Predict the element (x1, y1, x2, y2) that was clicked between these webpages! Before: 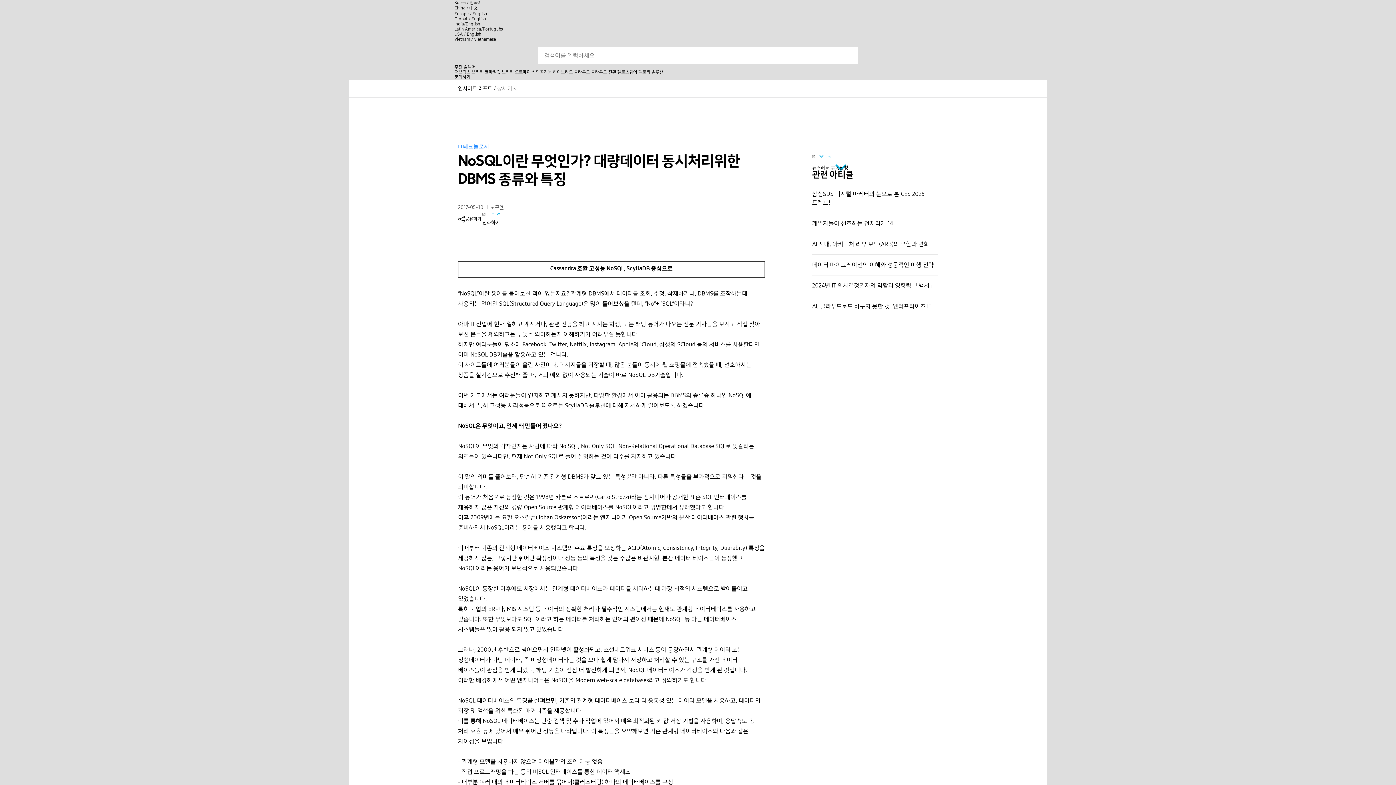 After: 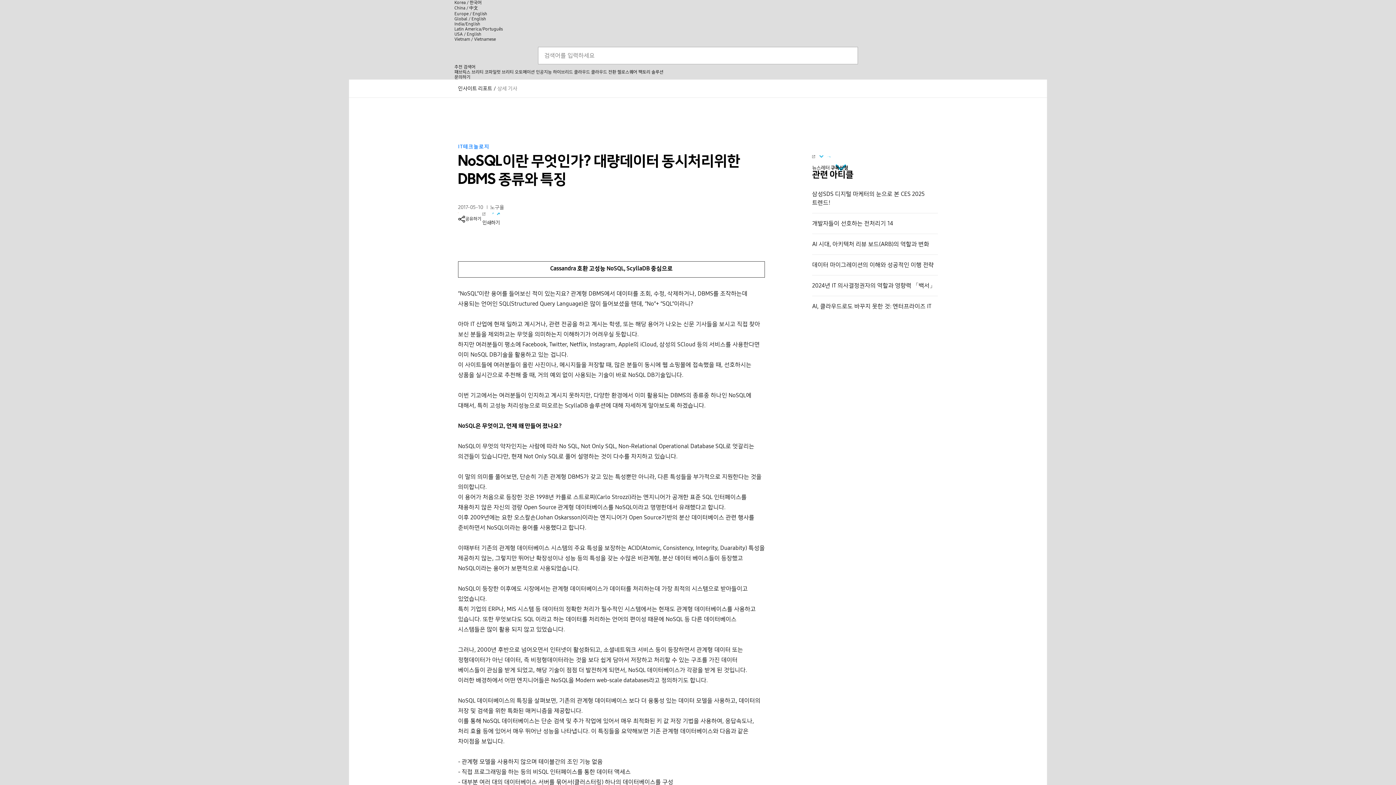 Action: bbox: (482, 212, 500, 225) label: 인쇄하기